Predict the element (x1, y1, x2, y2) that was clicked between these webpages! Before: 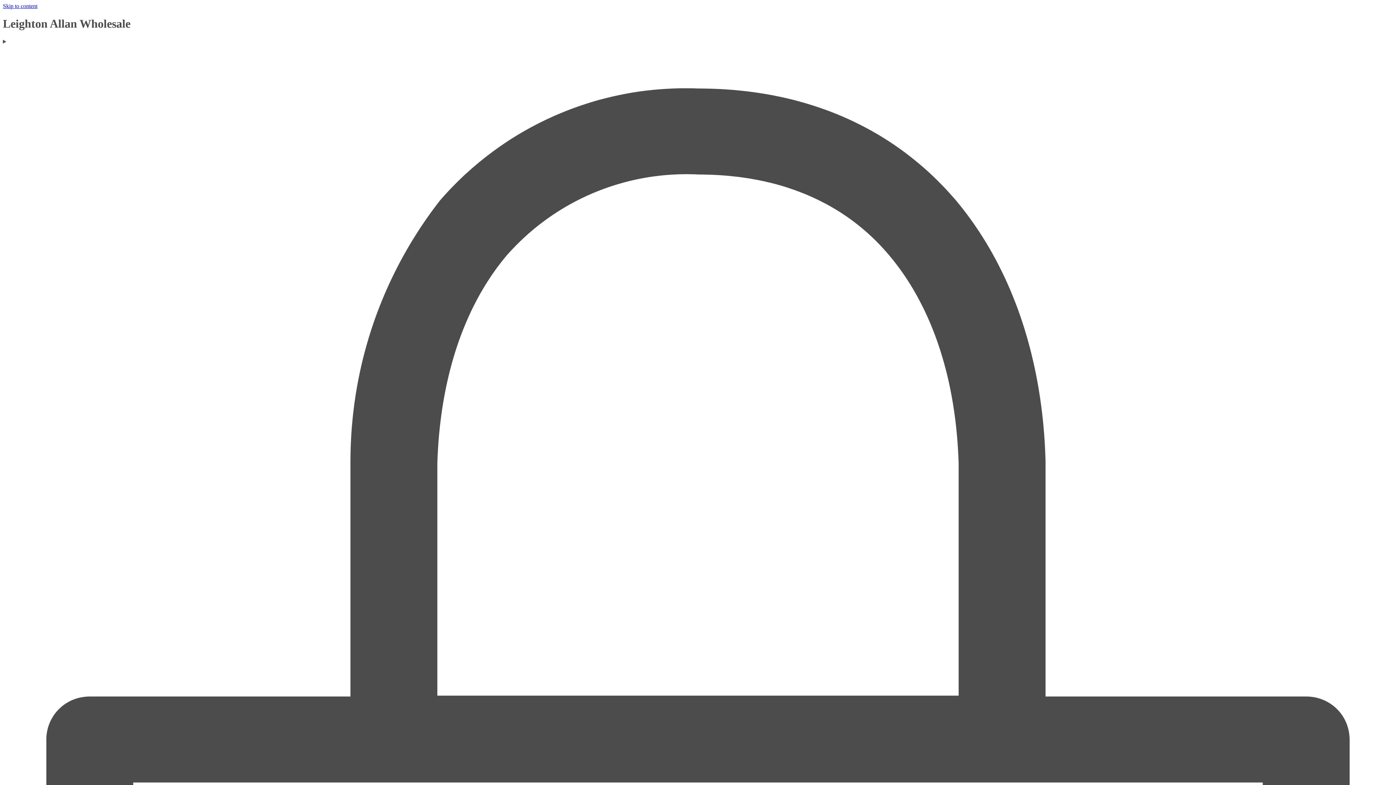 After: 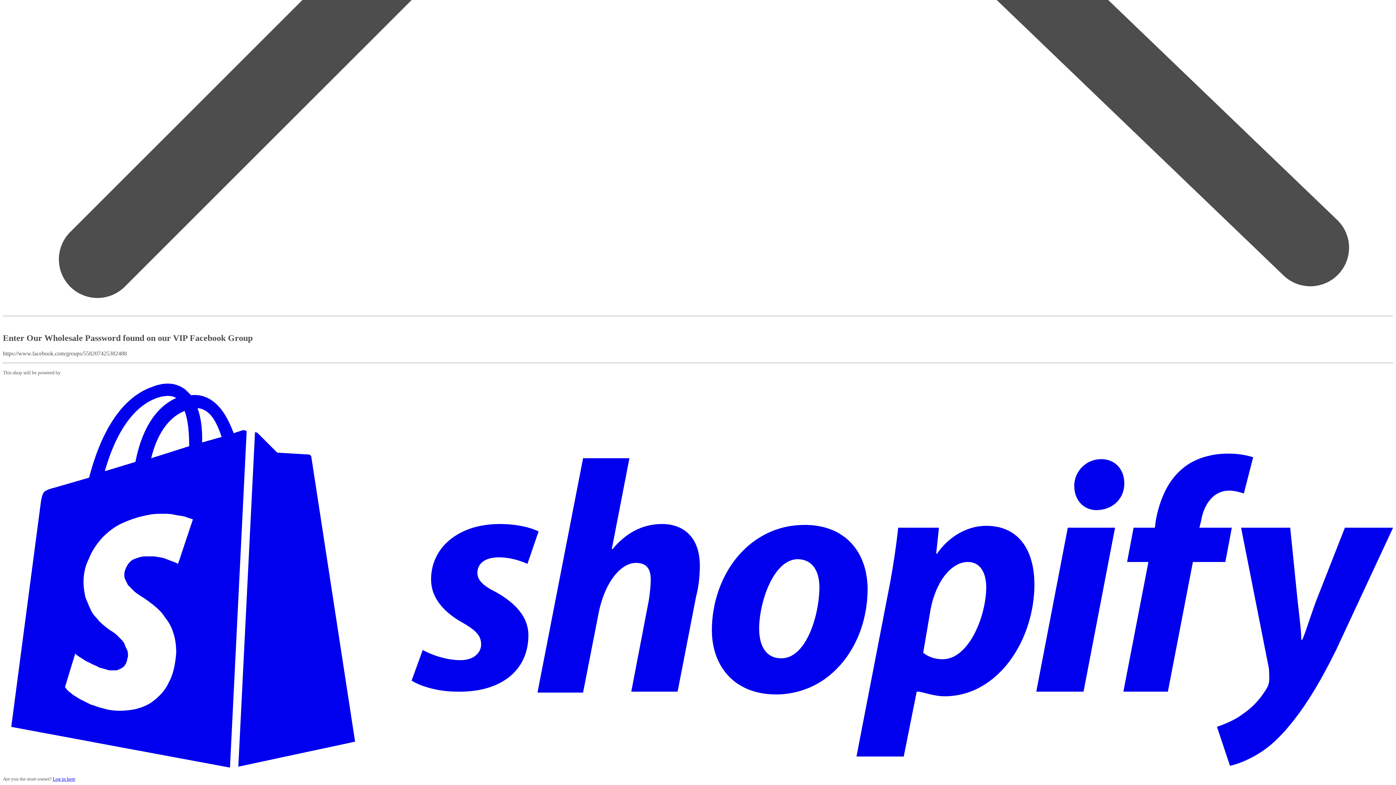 Action: bbox: (2, 2, 37, 9) label: Skip to content